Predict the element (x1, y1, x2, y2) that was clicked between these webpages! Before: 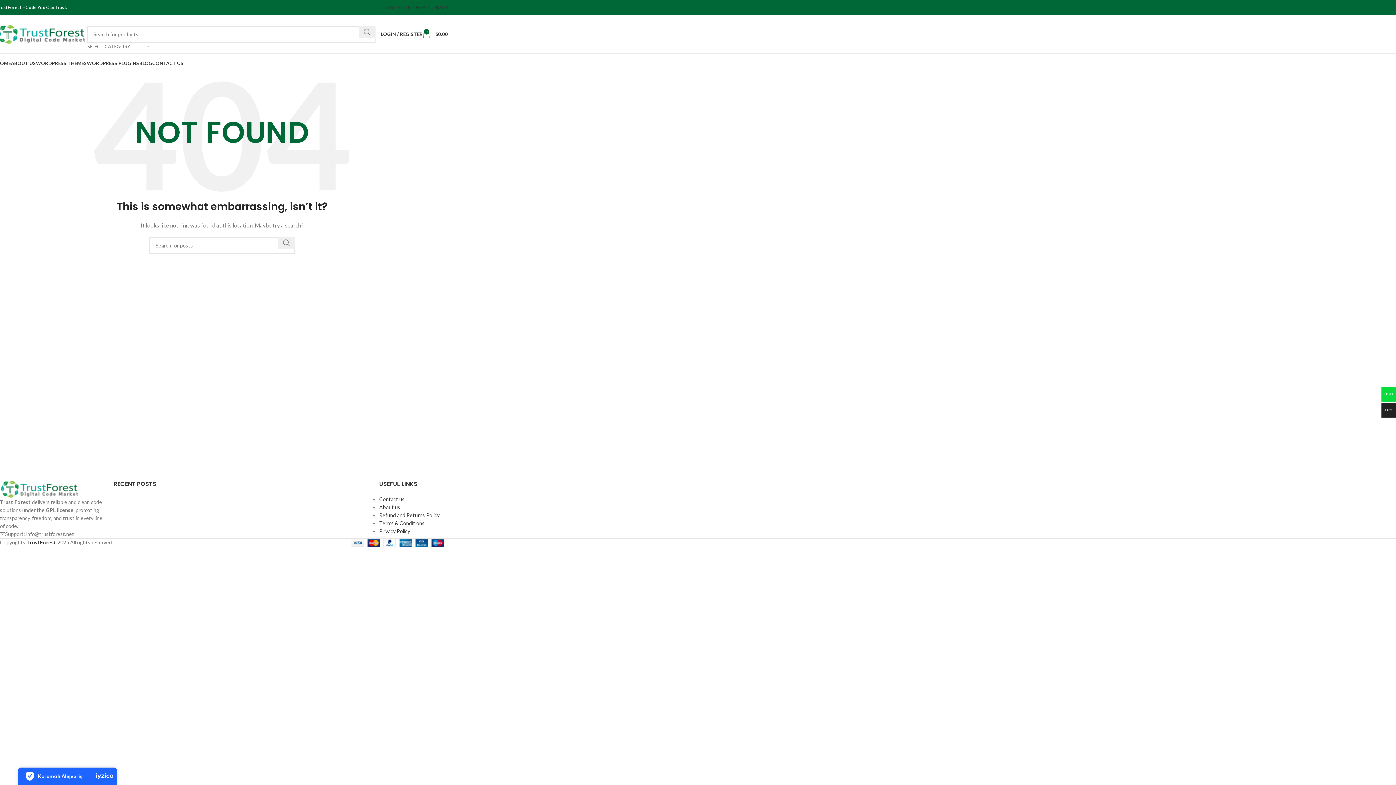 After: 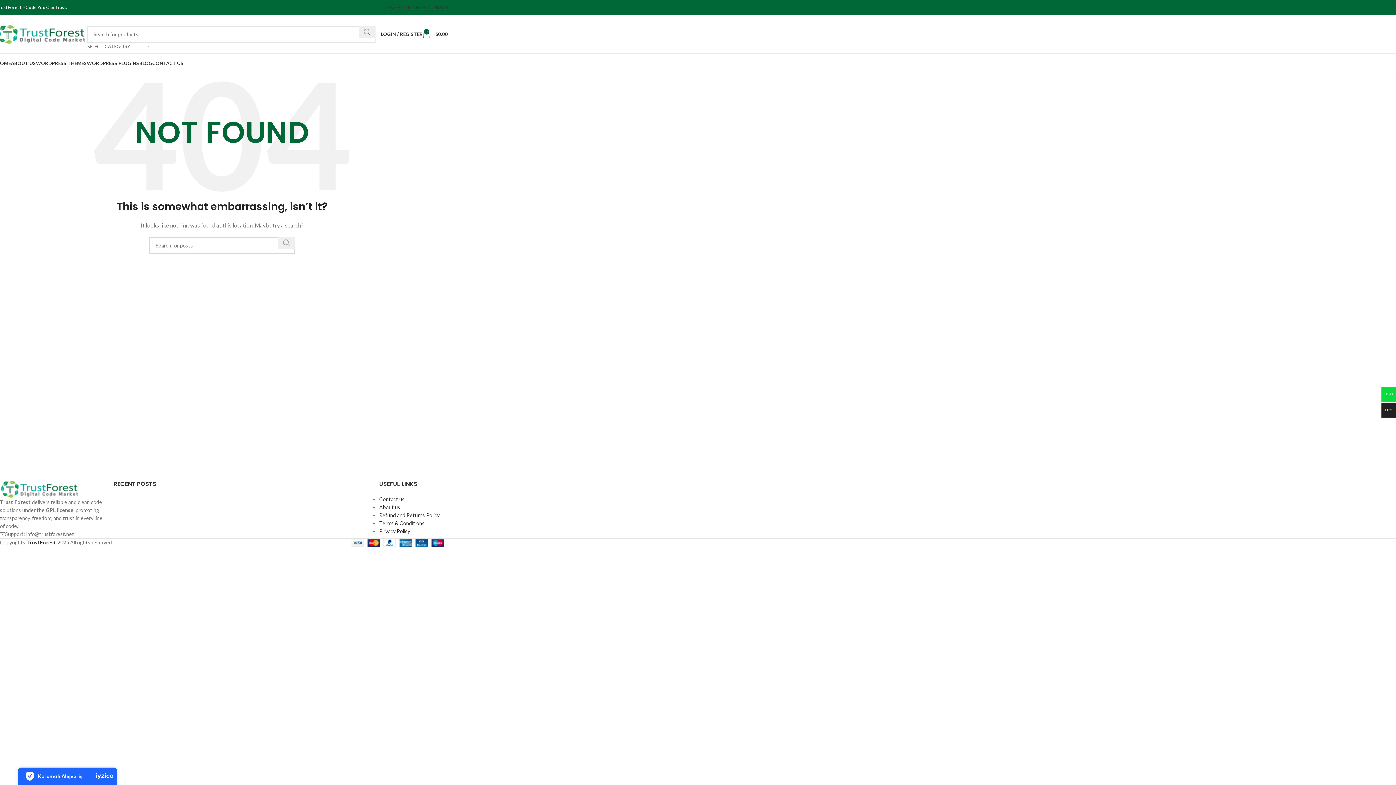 Action: label: Search  bbox: (278, 237, 294, 248)